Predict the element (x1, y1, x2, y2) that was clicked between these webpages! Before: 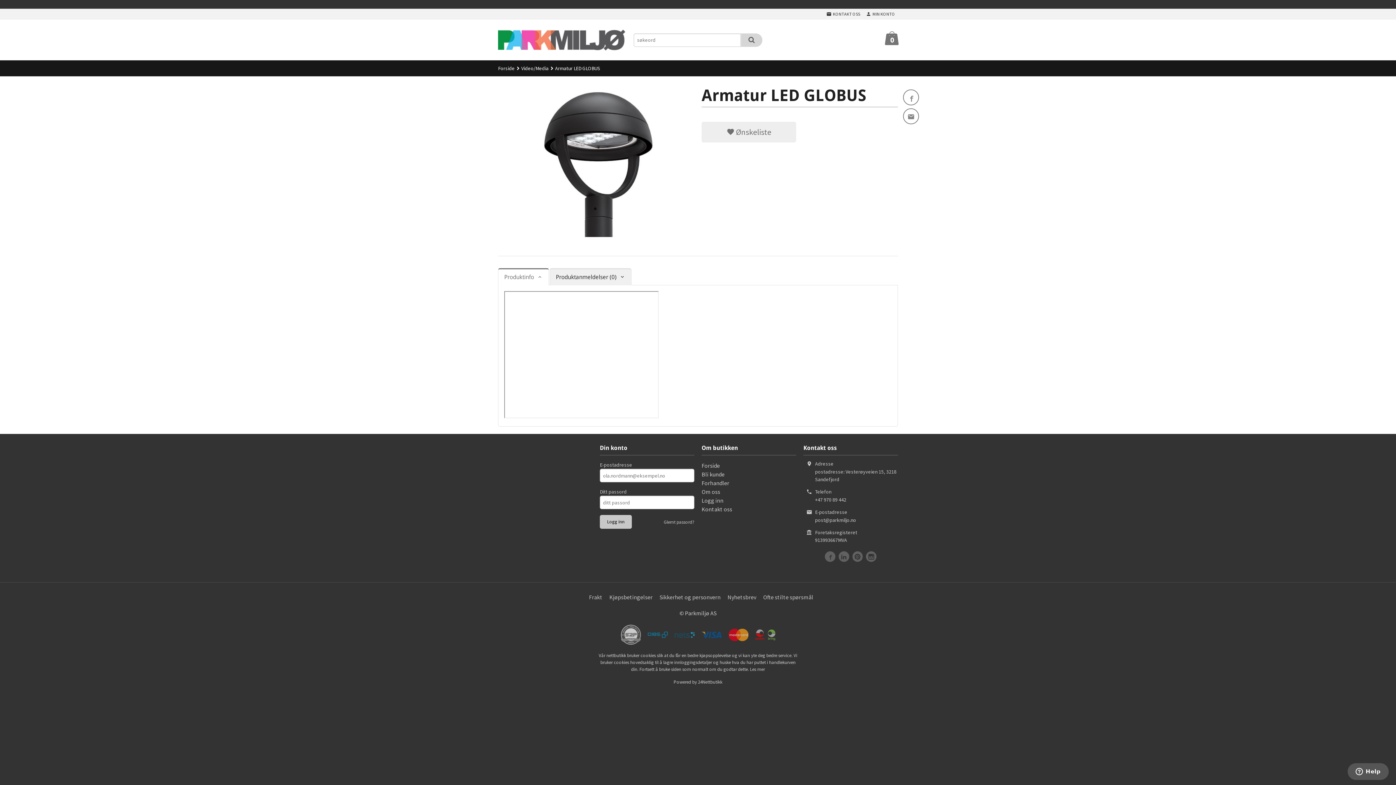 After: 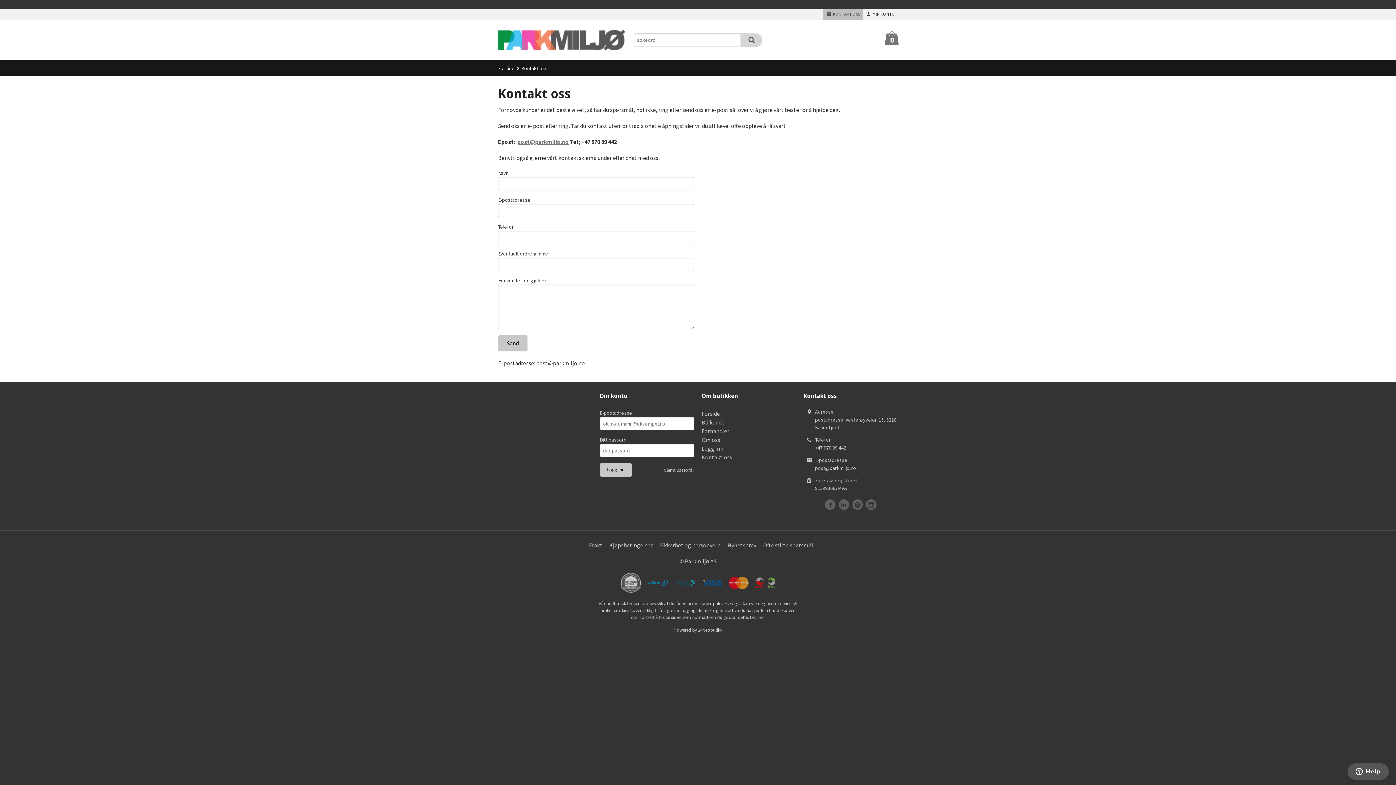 Action: bbox: (701, 505, 796, 513) label: Kontakt oss